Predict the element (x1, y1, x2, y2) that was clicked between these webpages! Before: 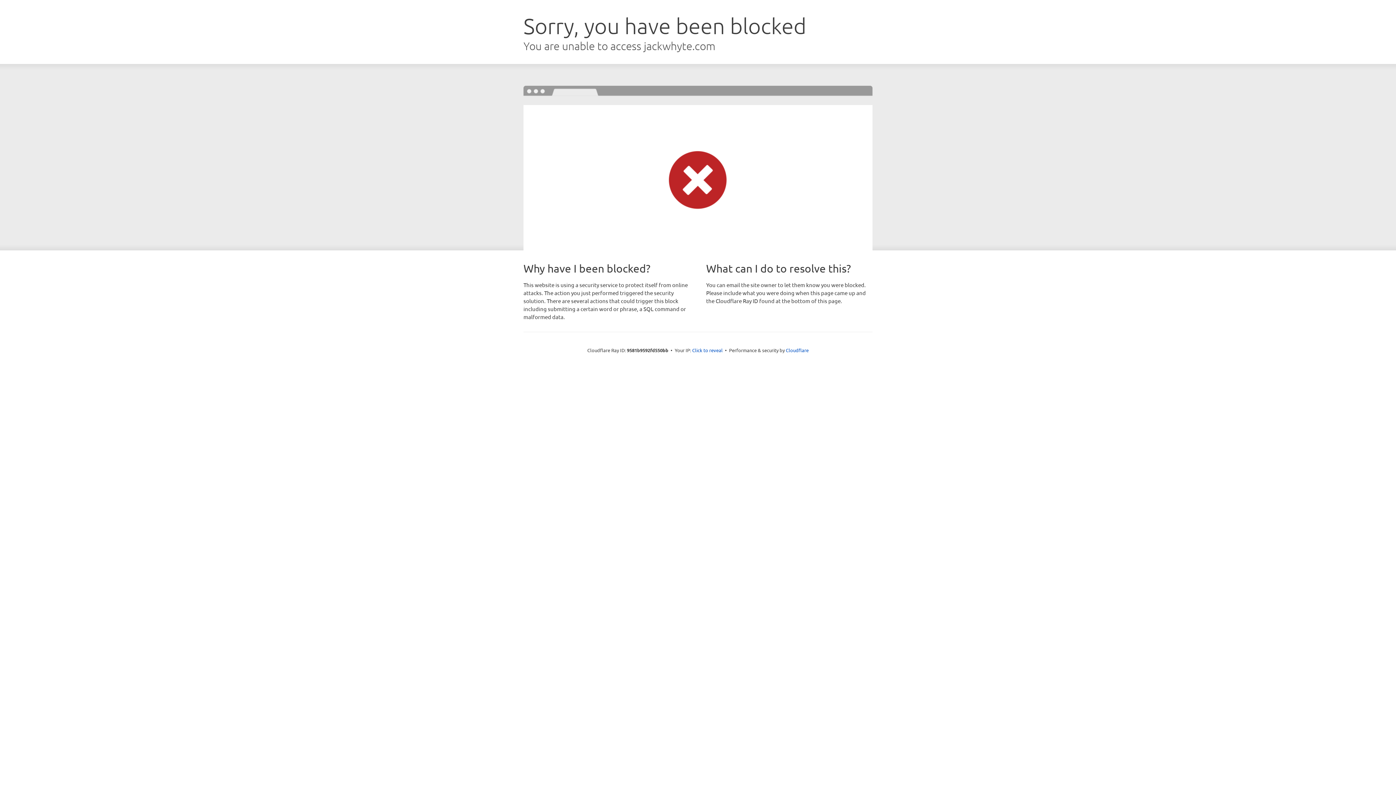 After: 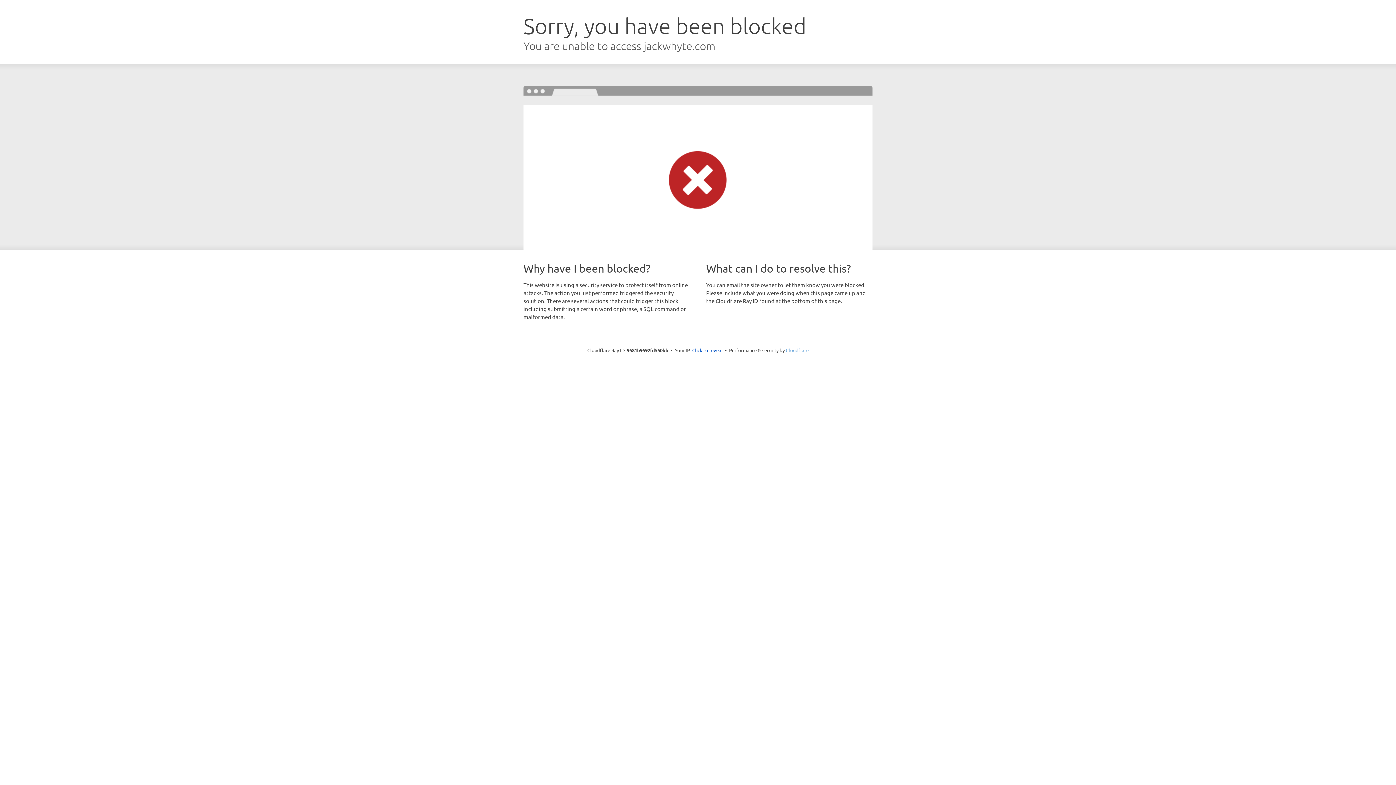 Action: bbox: (786, 347, 808, 353) label: Cloudflare